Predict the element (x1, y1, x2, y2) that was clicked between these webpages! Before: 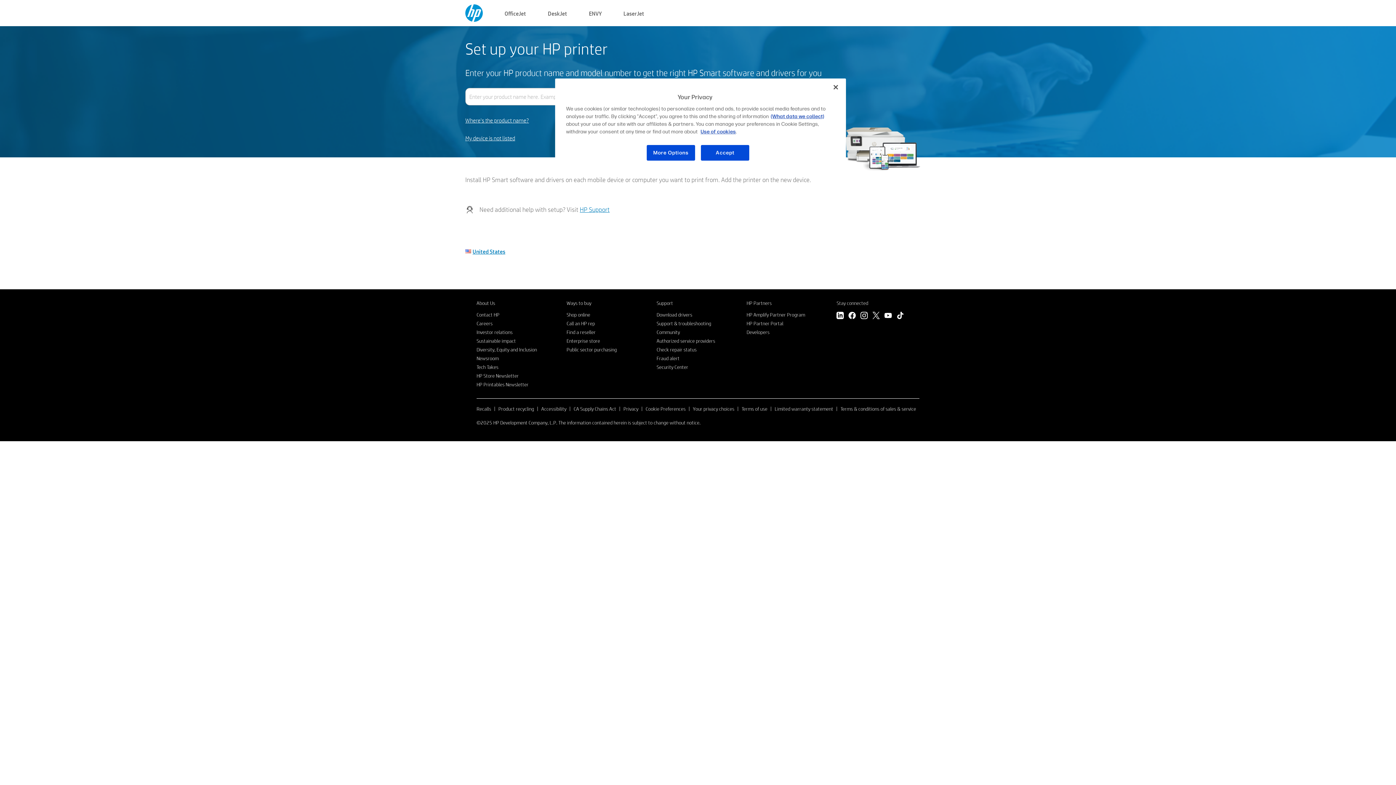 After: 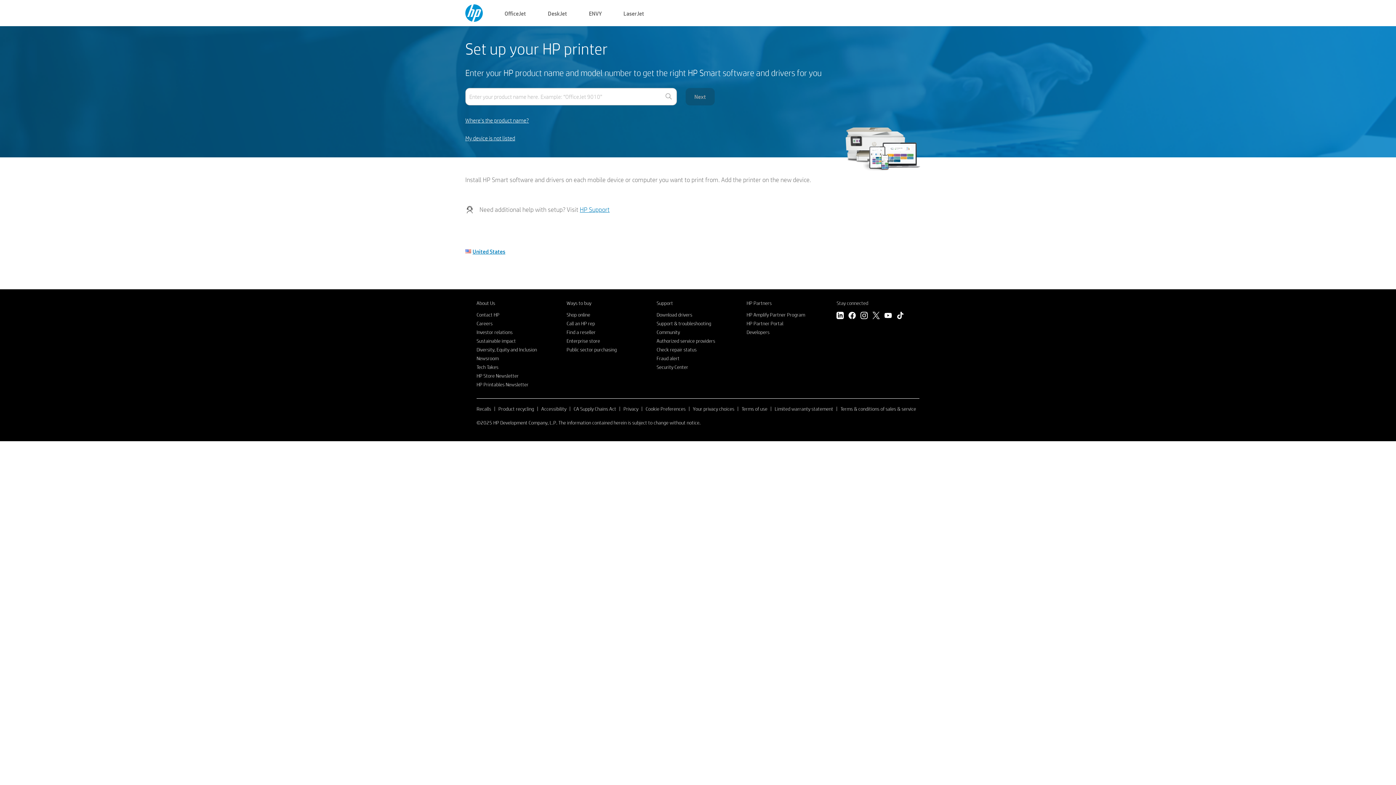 Action: label: Close bbox: (828, 79, 844, 95)